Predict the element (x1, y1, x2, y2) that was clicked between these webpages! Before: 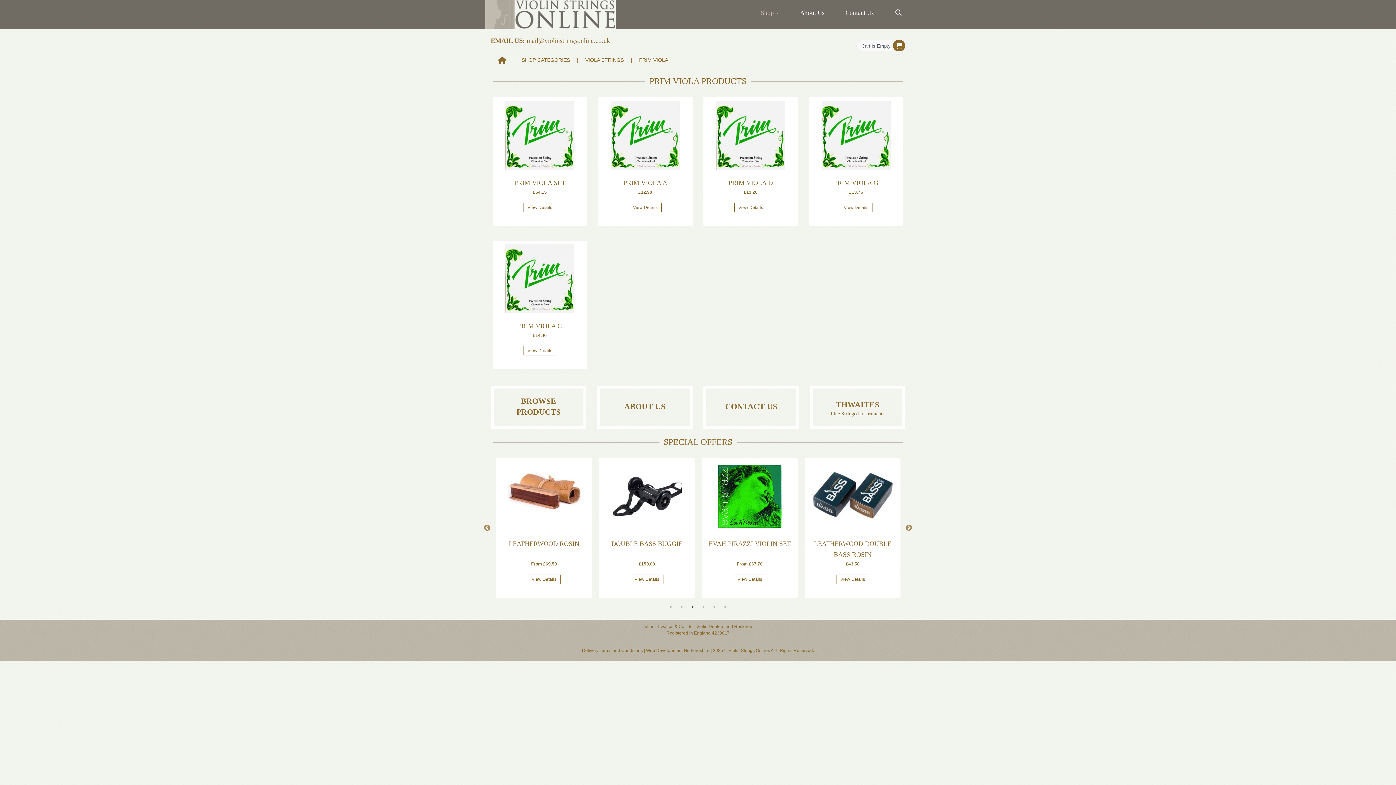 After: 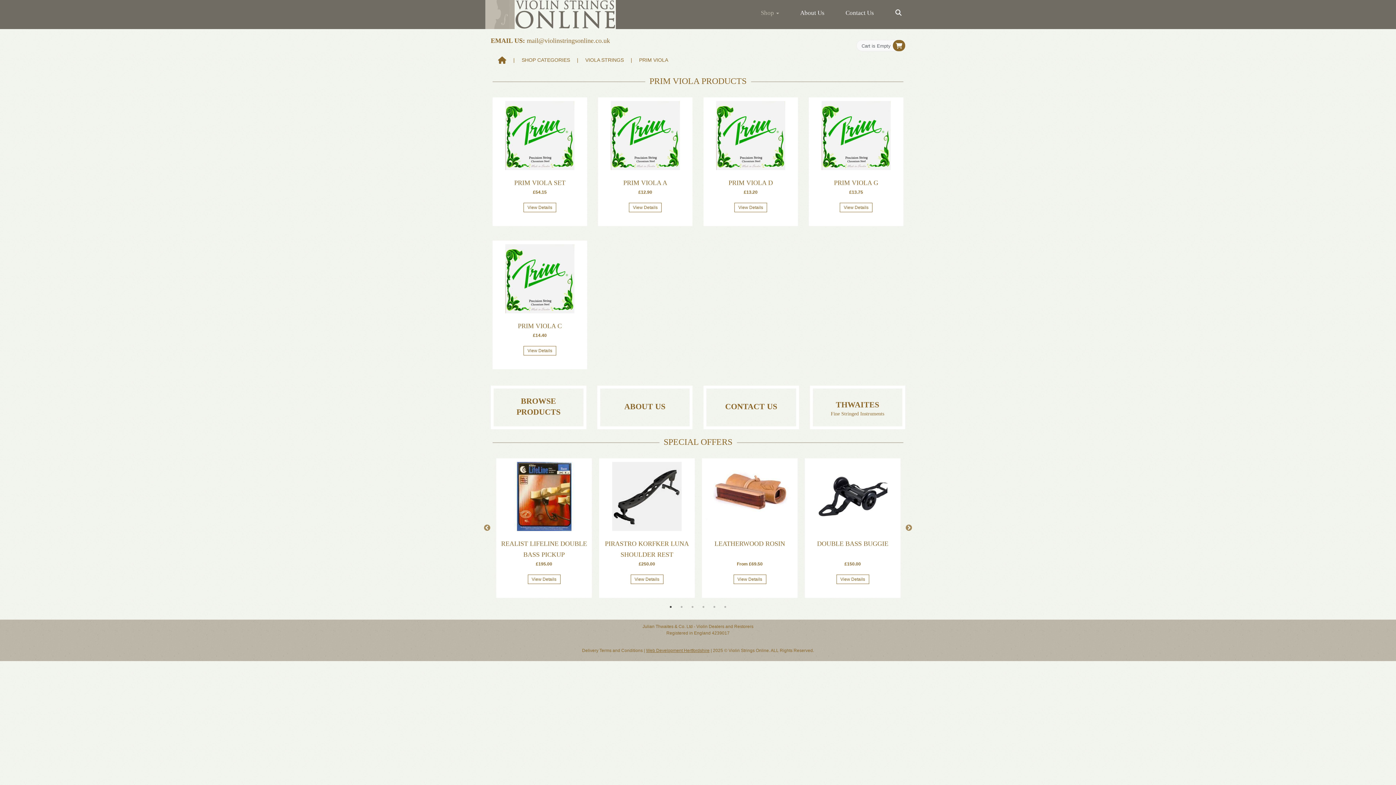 Action: label: Web Development Hertfordshire bbox: (646, 648, 709, 653)